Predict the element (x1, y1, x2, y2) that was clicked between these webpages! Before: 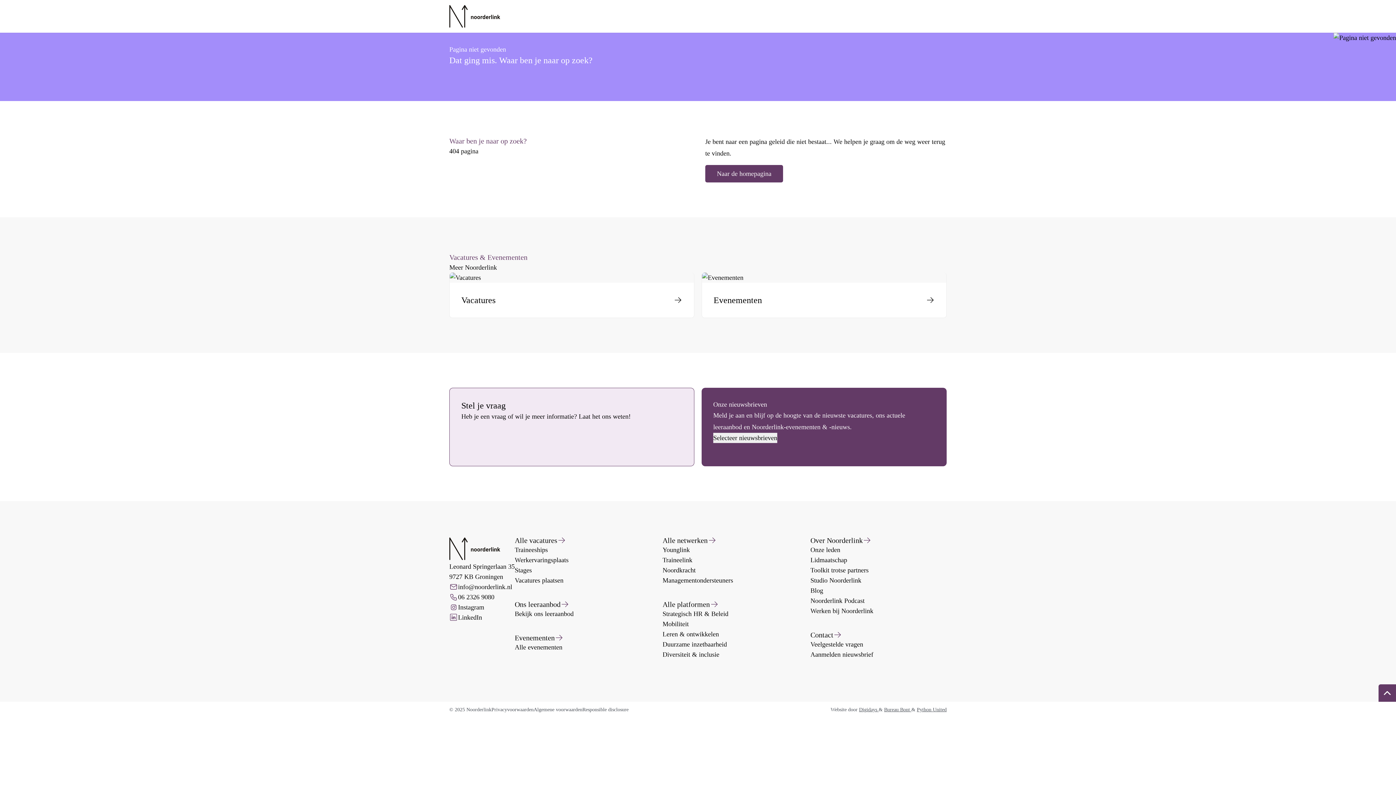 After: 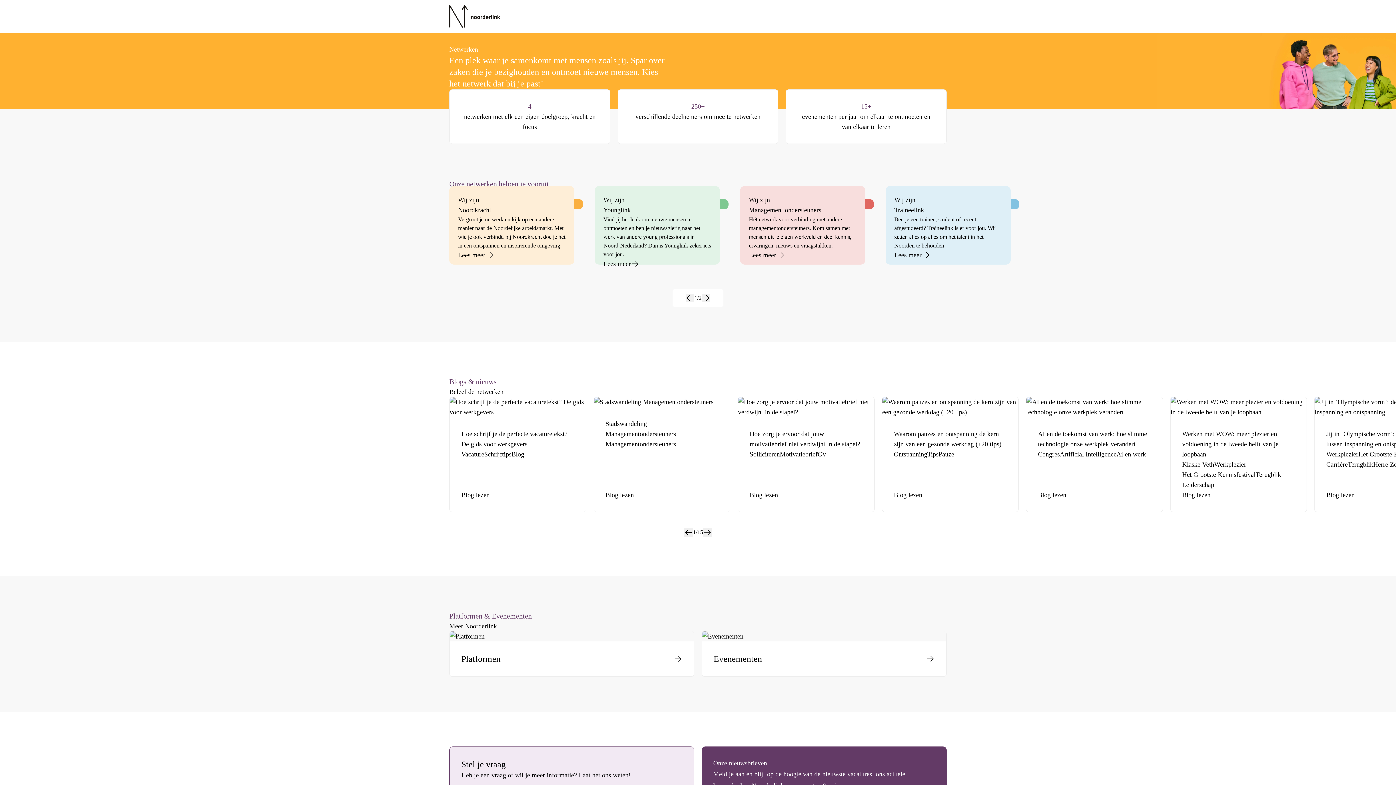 Action: label: Alle netwerken bbox: (662, 536, 799, 545)